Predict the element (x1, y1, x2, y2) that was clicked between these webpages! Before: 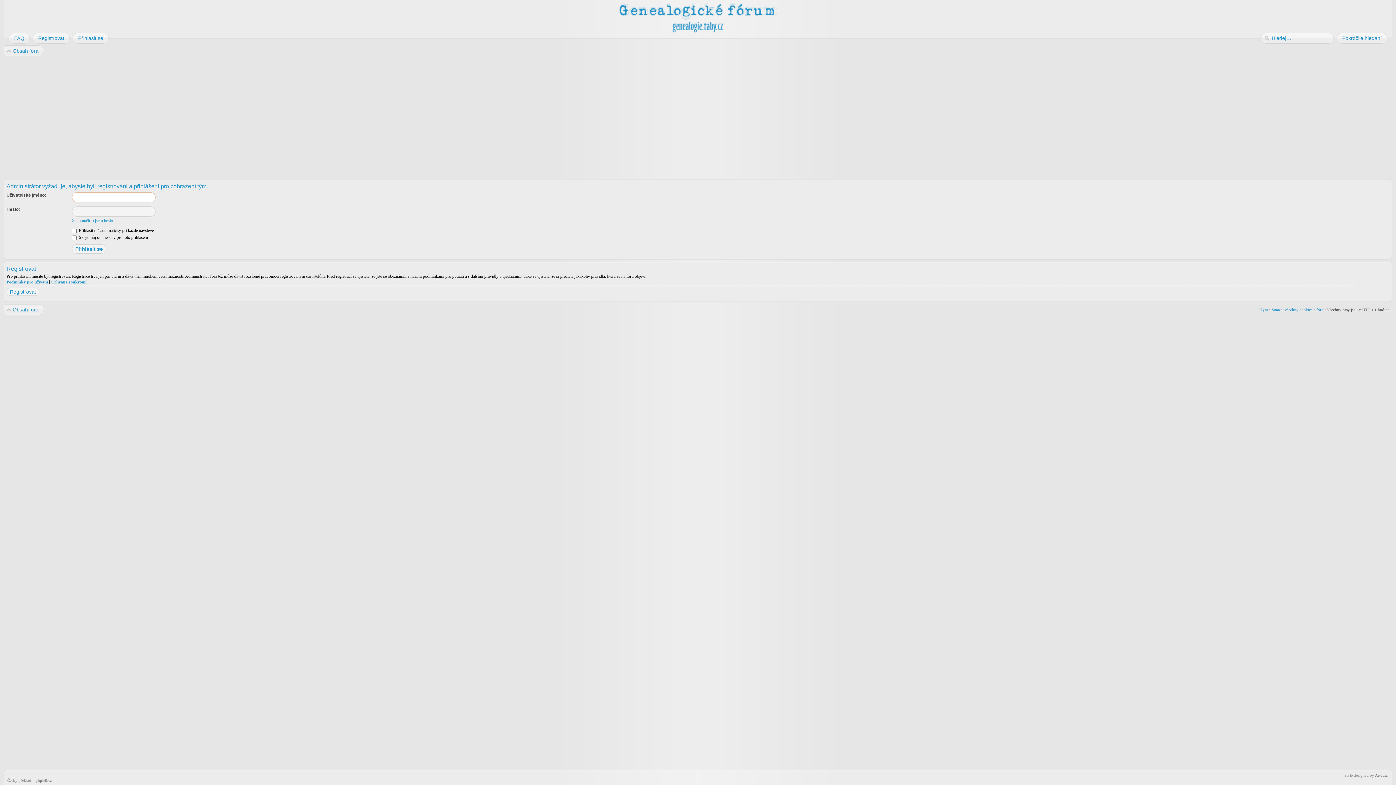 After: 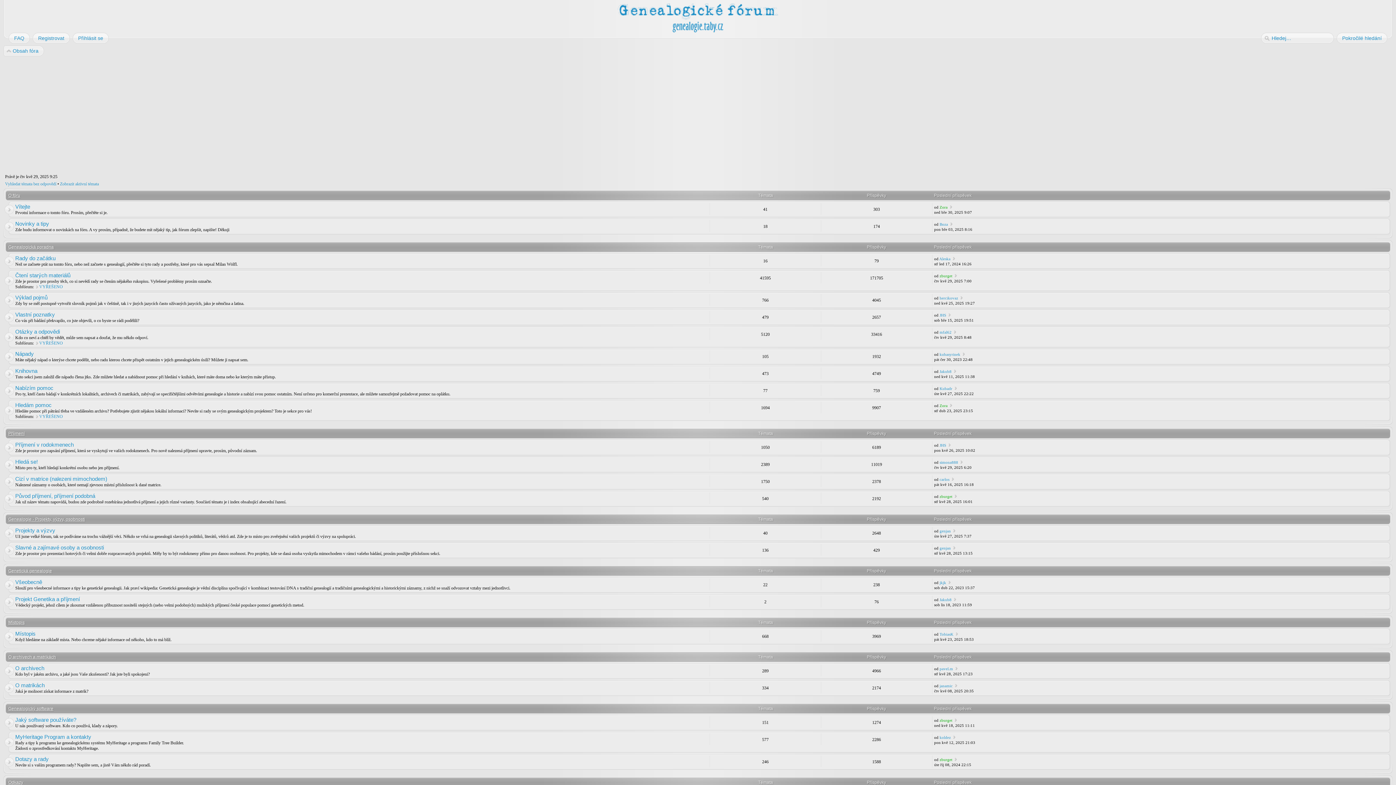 Action: label: Obsah fóra bbox: (7, 45, 44, 56)